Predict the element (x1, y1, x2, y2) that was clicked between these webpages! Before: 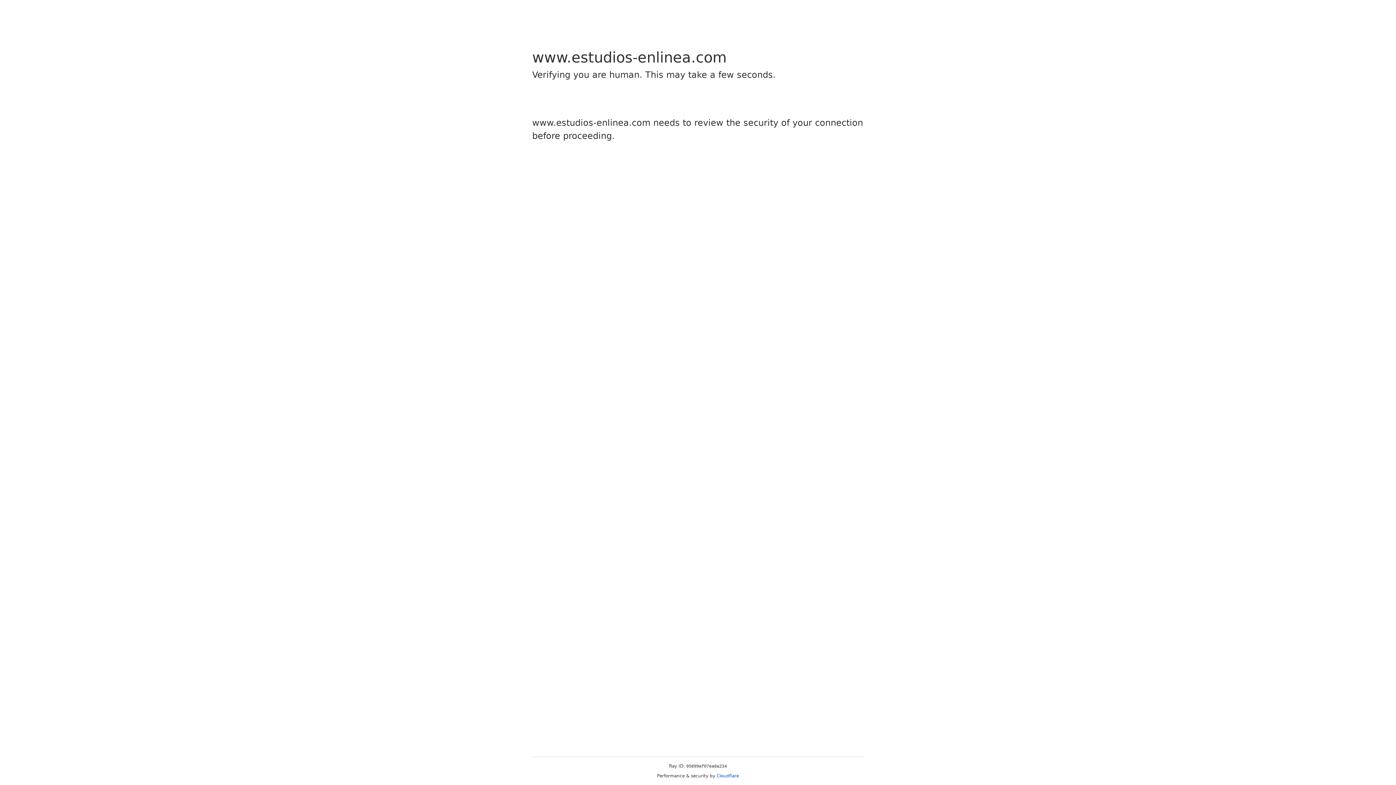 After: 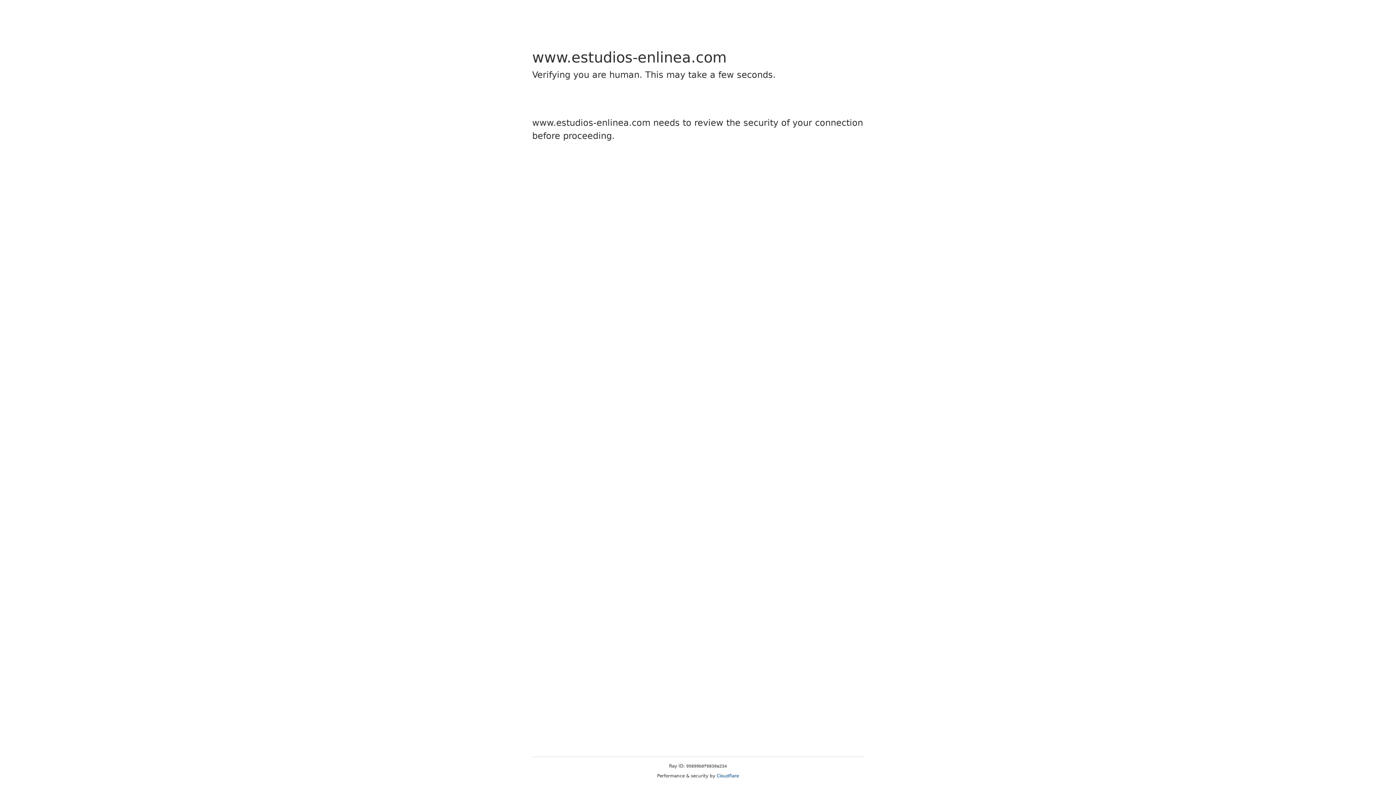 Action: bbox: (716, 773, 739, 778) label: Cloudflare